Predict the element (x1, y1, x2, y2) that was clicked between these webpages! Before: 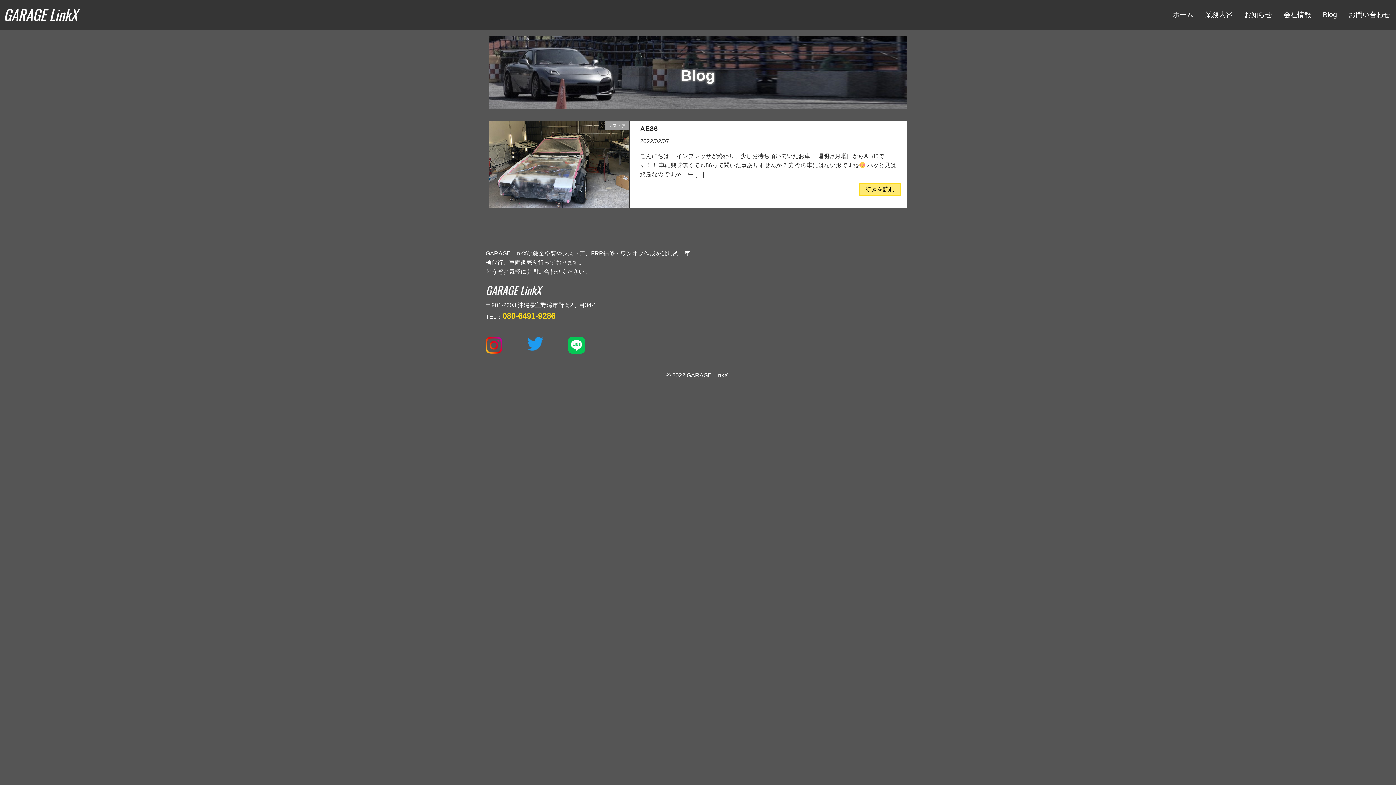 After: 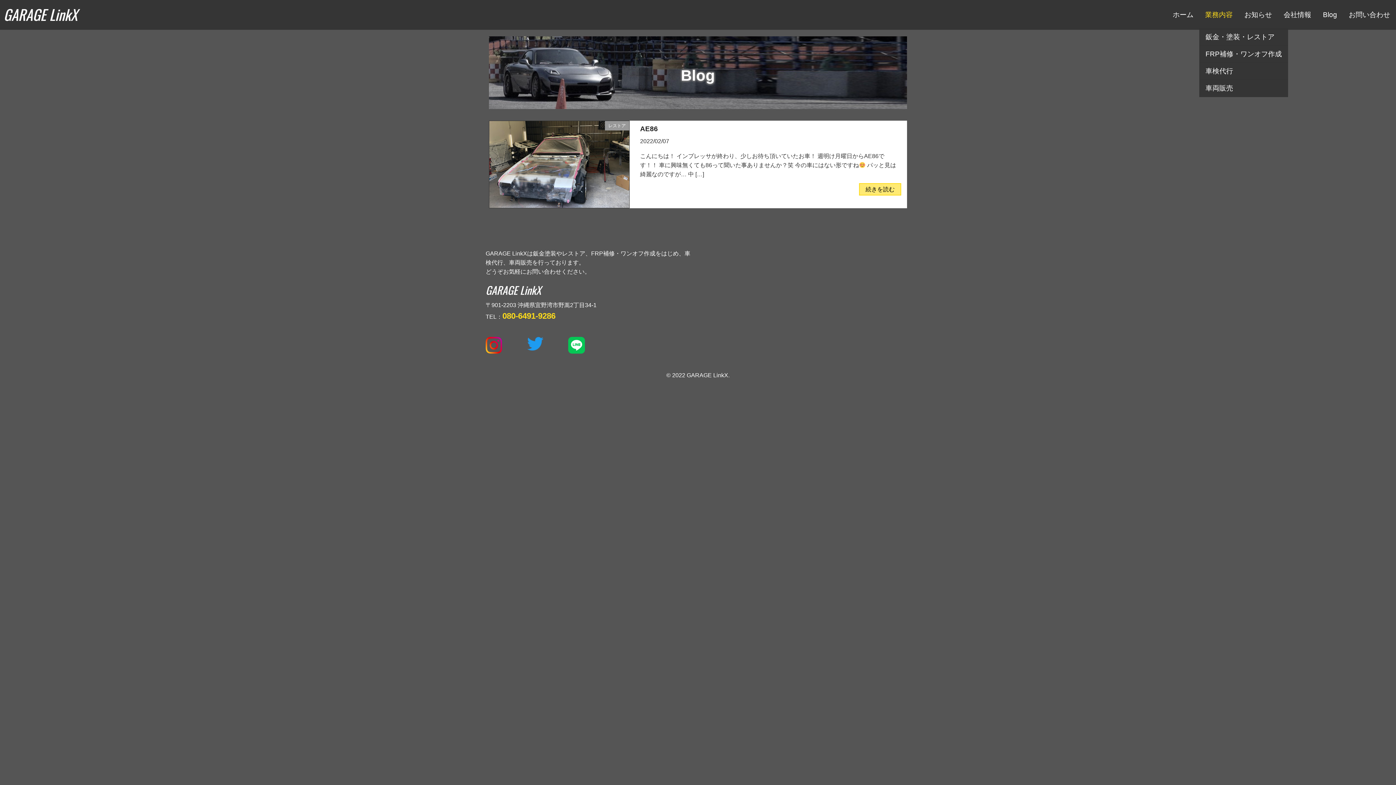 Action: label: 業務内容 bbox: (1199, 1, 1238, 28)